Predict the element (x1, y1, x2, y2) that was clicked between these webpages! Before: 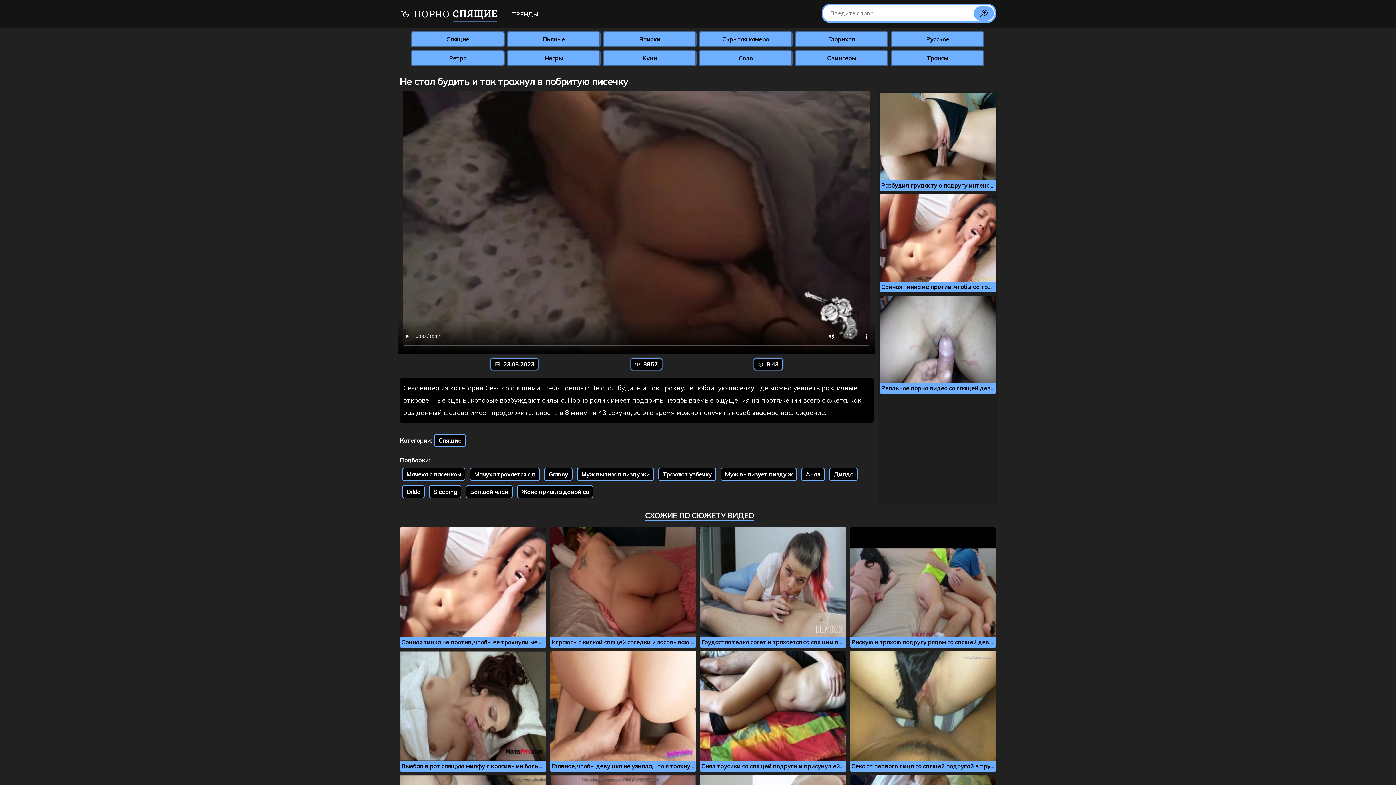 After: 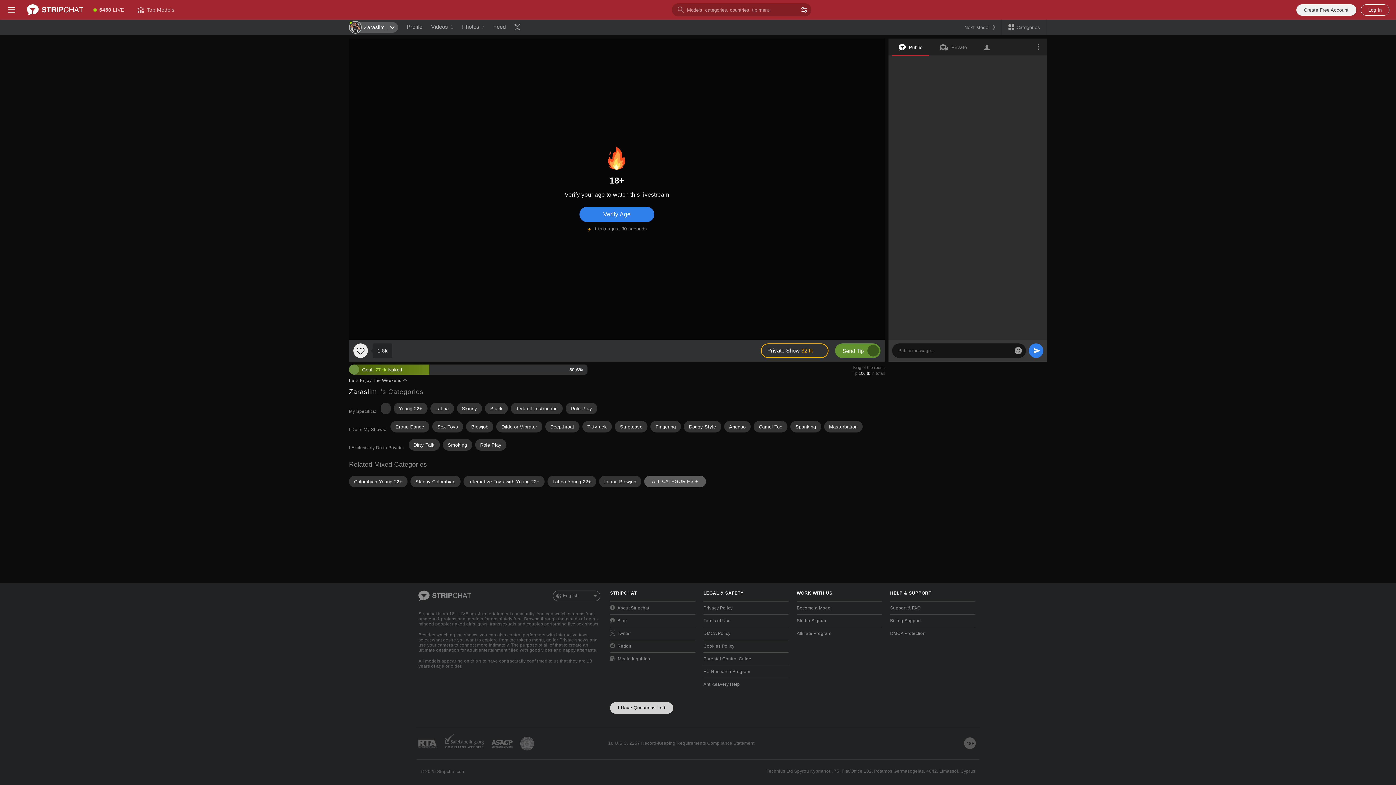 Action: label: Рискую и трахаю подругу рядом со спящей девушкой bbox: (850, 527, 996, 647)